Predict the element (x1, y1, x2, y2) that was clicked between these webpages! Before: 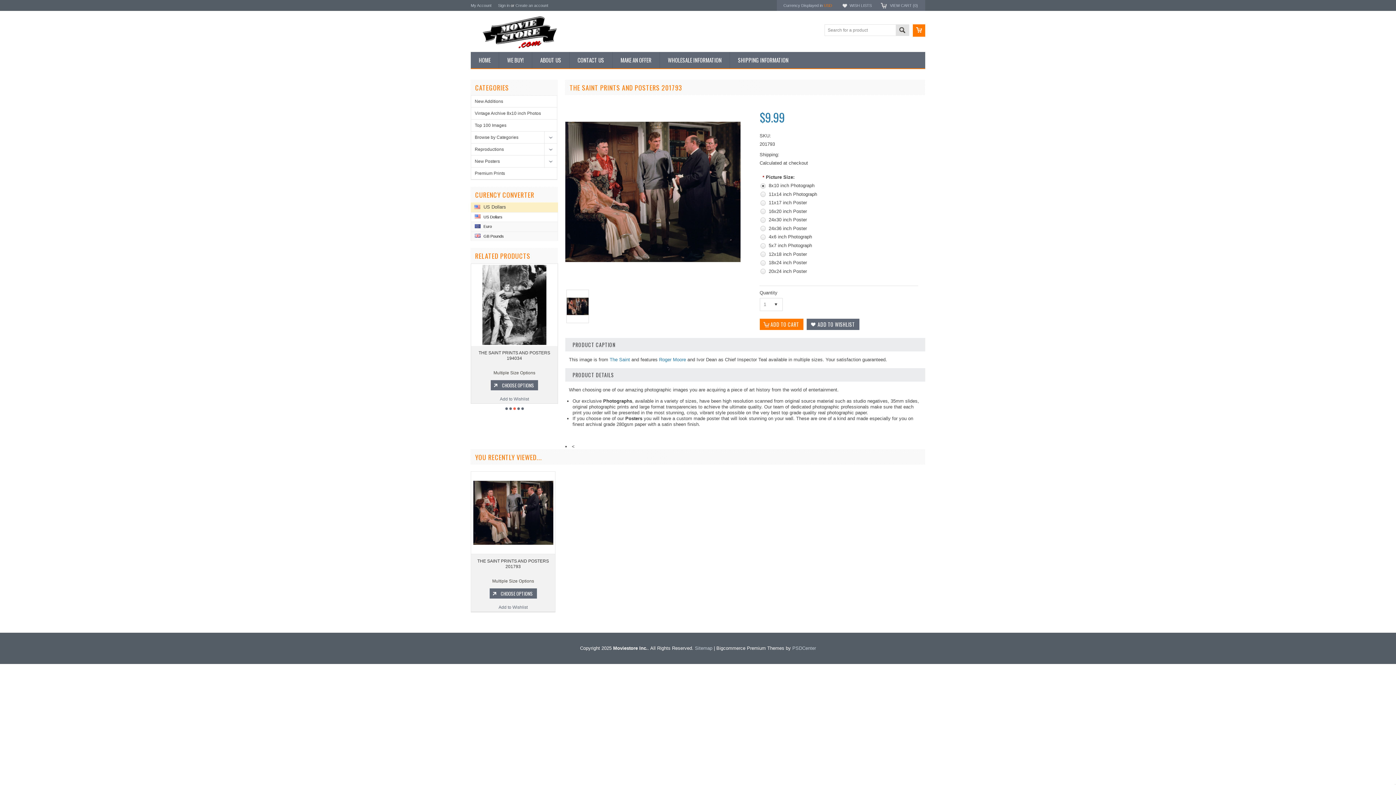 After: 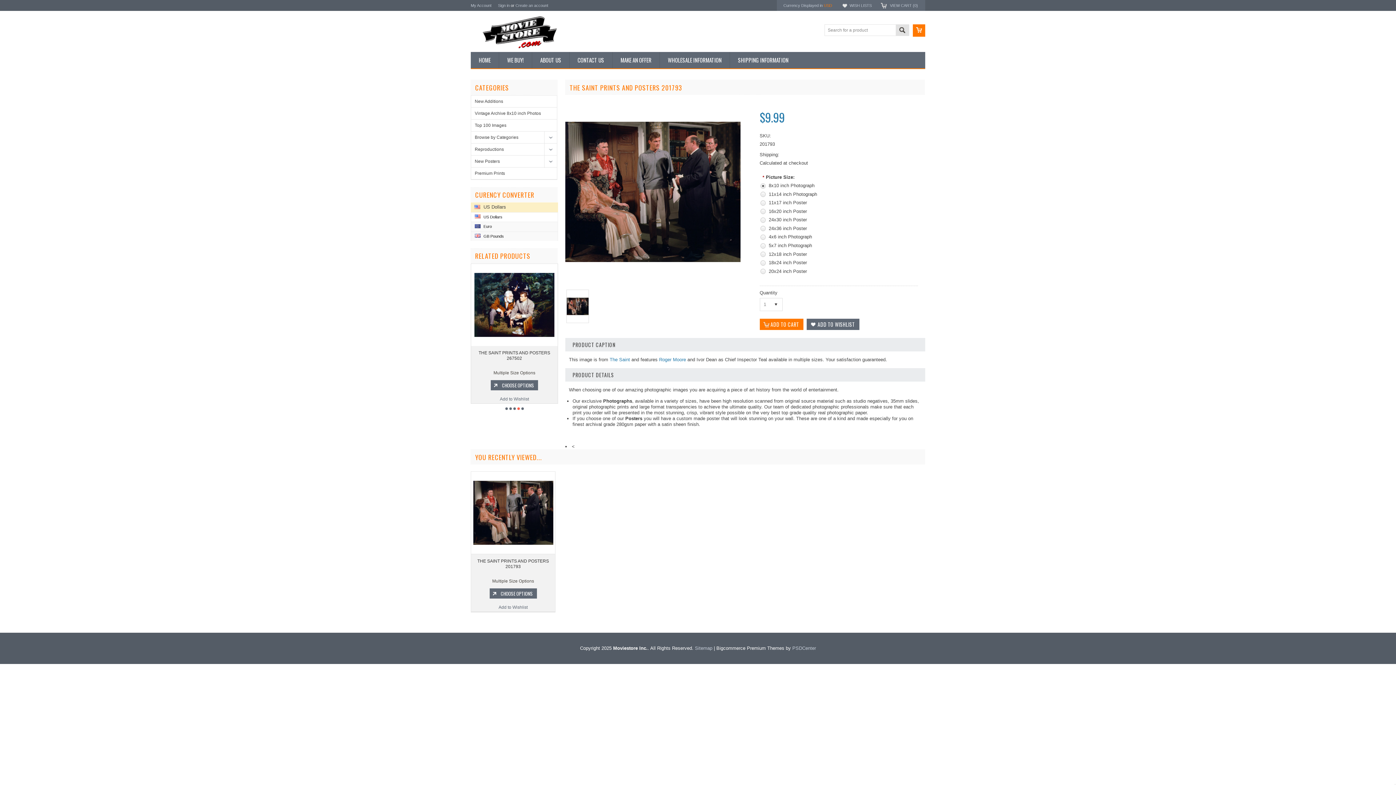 Action: bbox: (489, 588, 536, 598) label: CHOOSE OPTIONS